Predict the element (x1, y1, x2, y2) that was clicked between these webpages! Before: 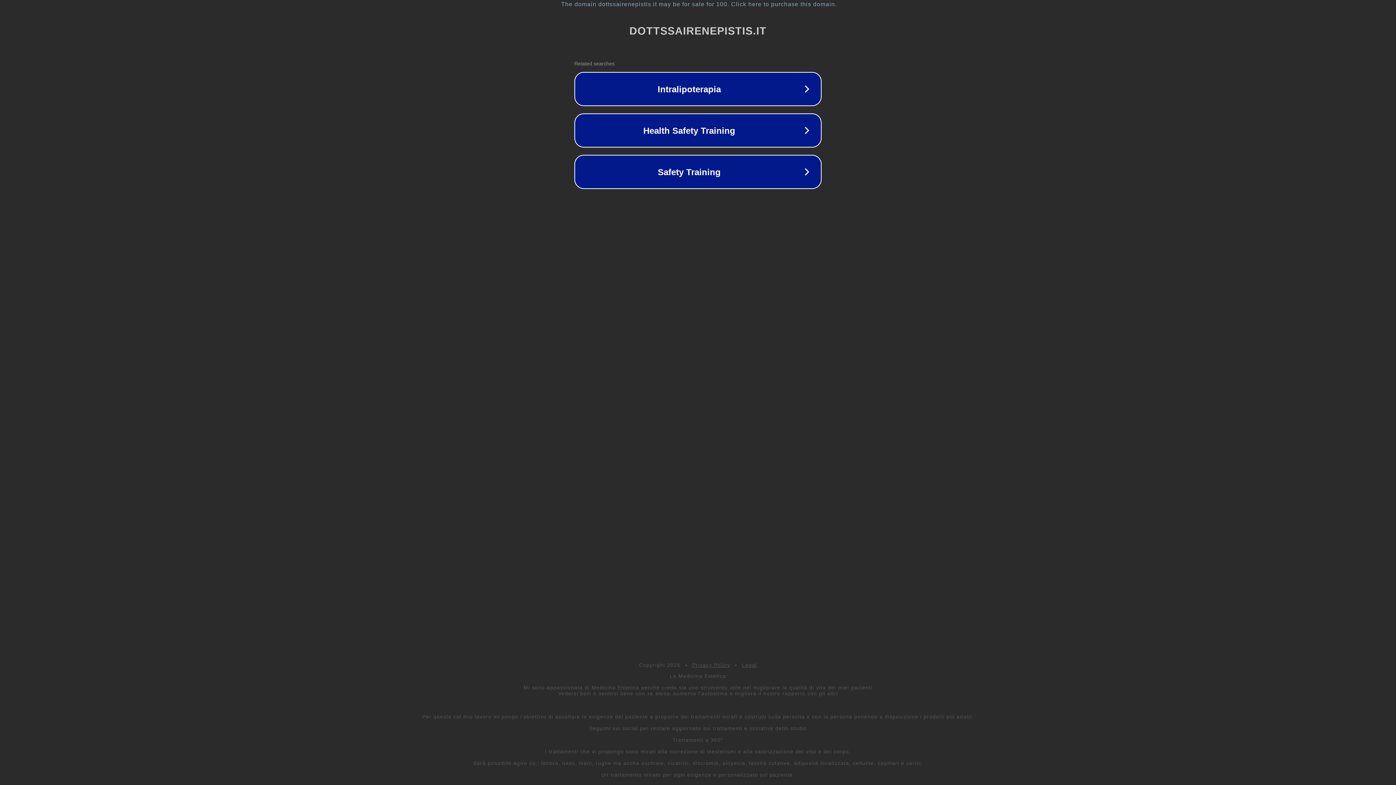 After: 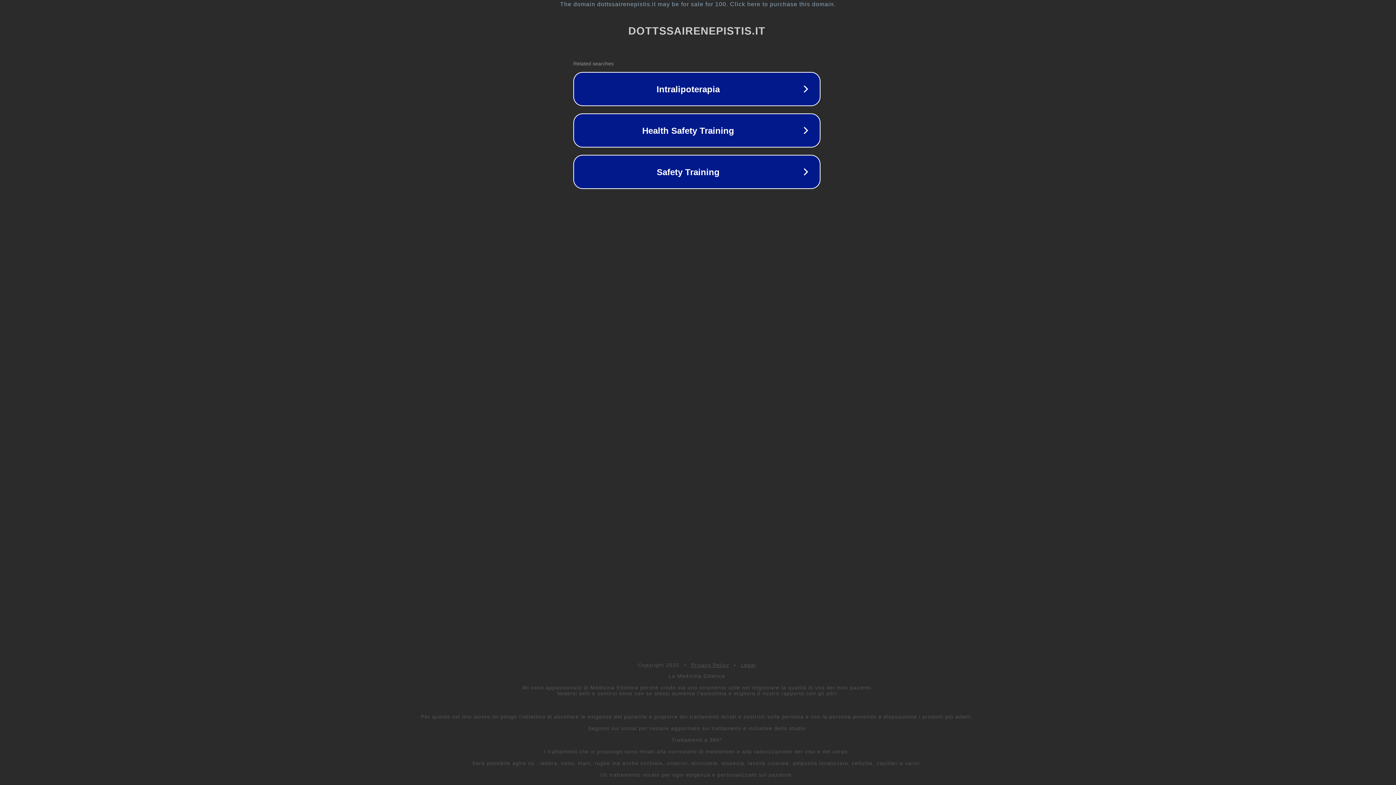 Action: bbox: (1, 1, 1397, 7) label: The domain dottssairenepistis.it may be for sale for 100. Click here to purchase this domain.